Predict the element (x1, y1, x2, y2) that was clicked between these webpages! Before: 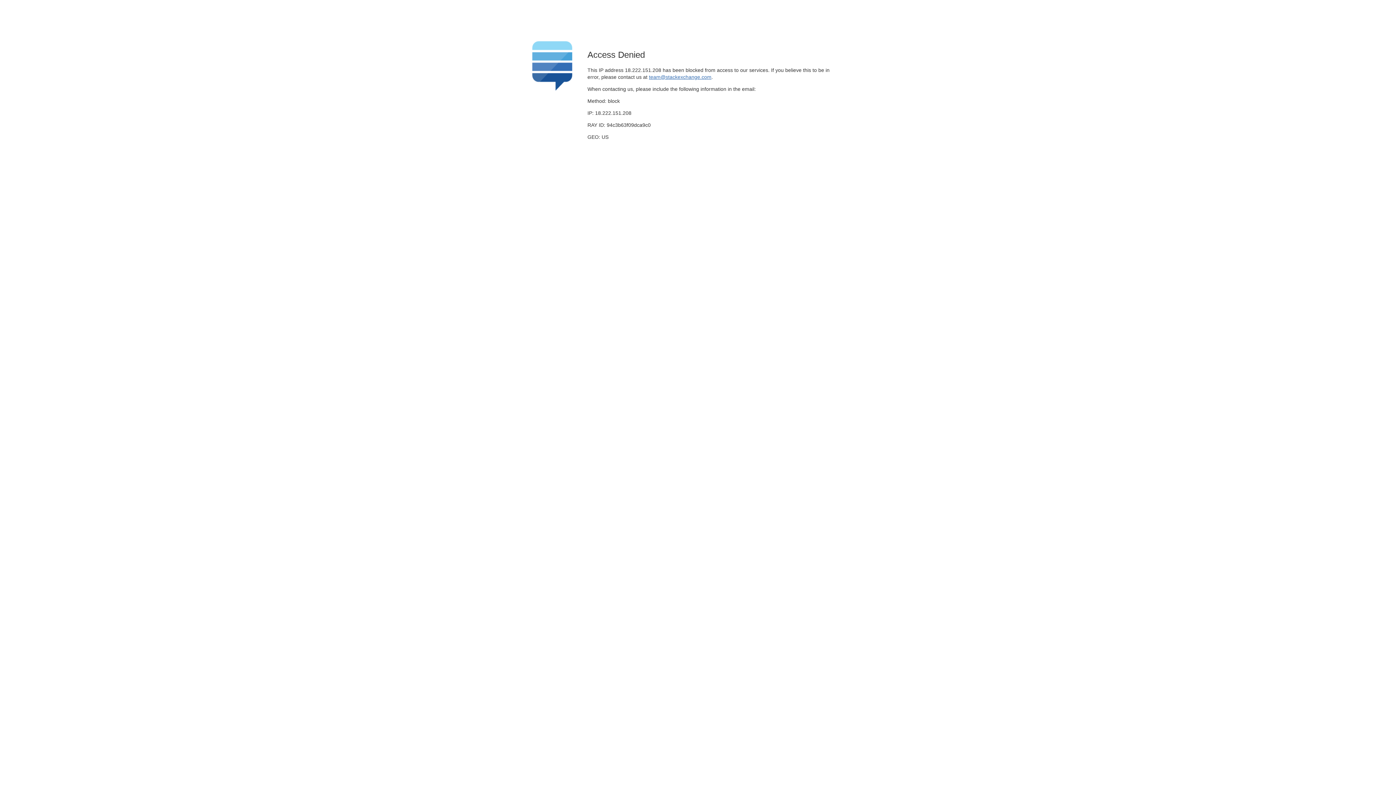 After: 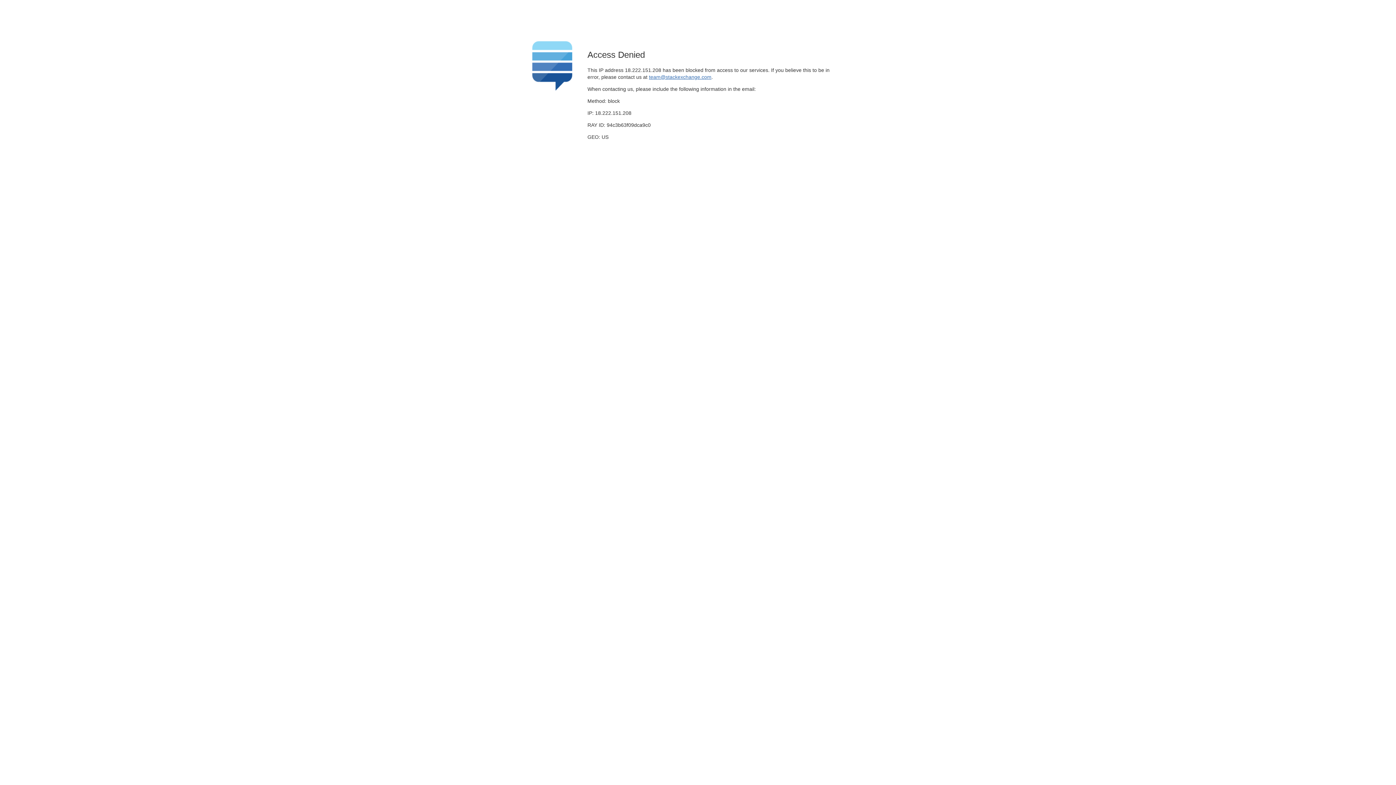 Action: bbox: (649, 74, 711, 79) label: team@stackexchange.com